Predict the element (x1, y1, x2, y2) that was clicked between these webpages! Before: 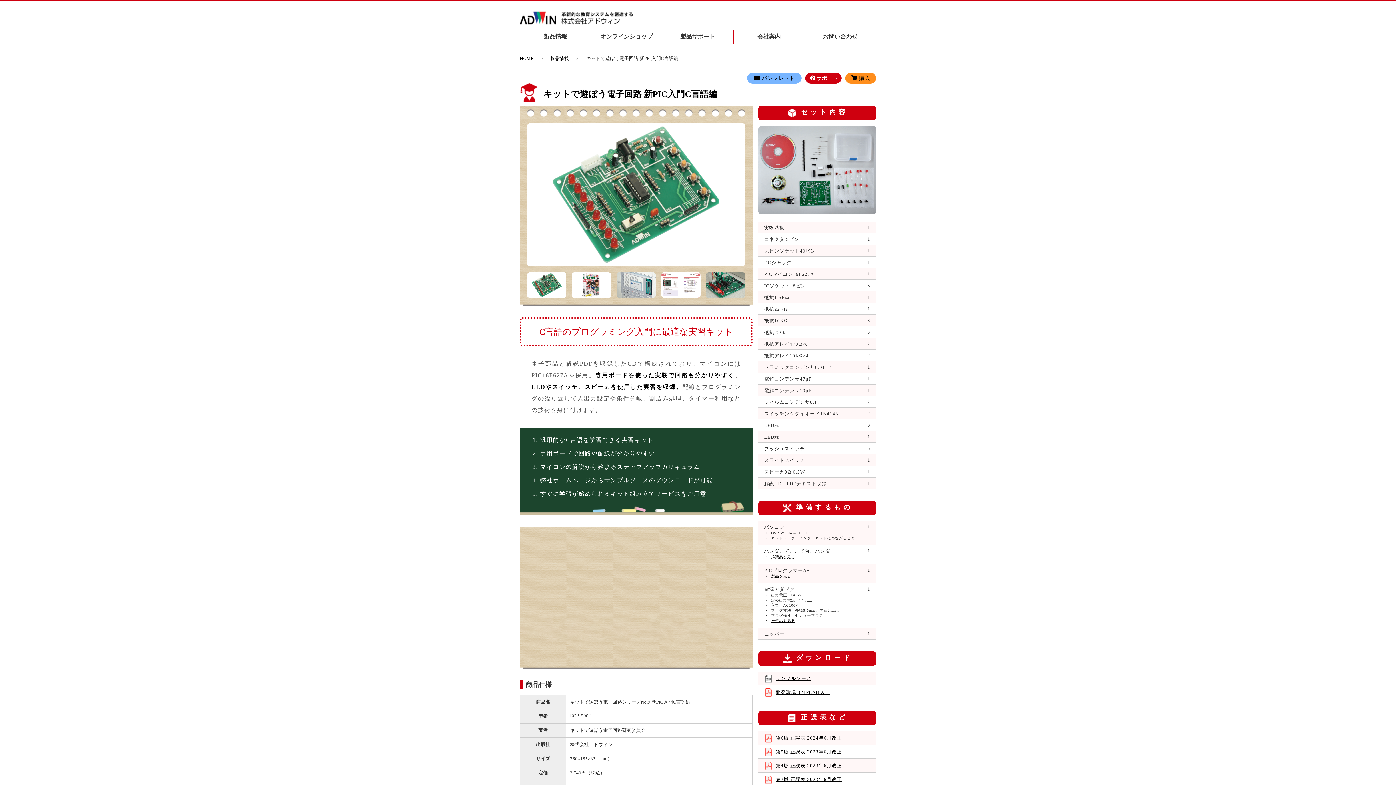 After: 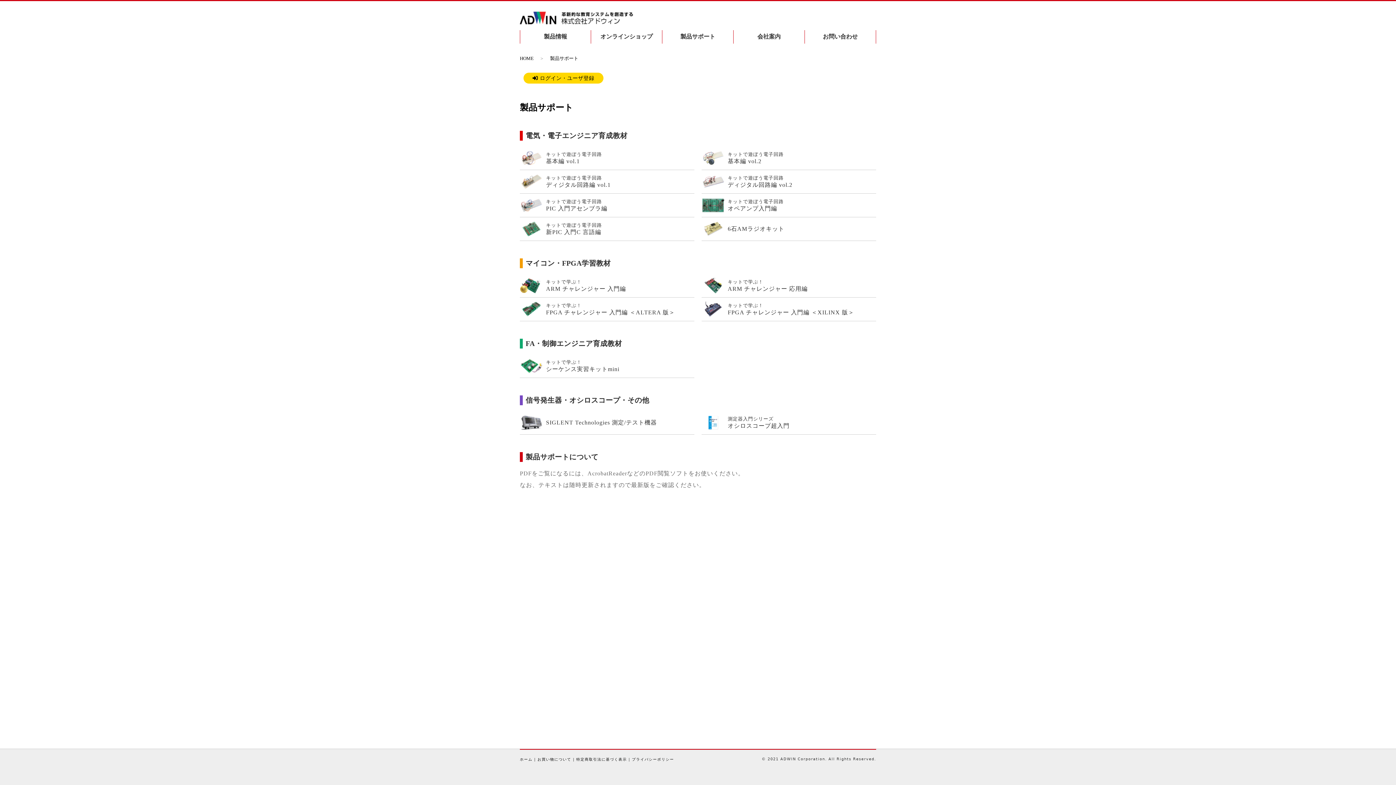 Action: label: 製品サポート bbox: (662, 30, 733, 43)